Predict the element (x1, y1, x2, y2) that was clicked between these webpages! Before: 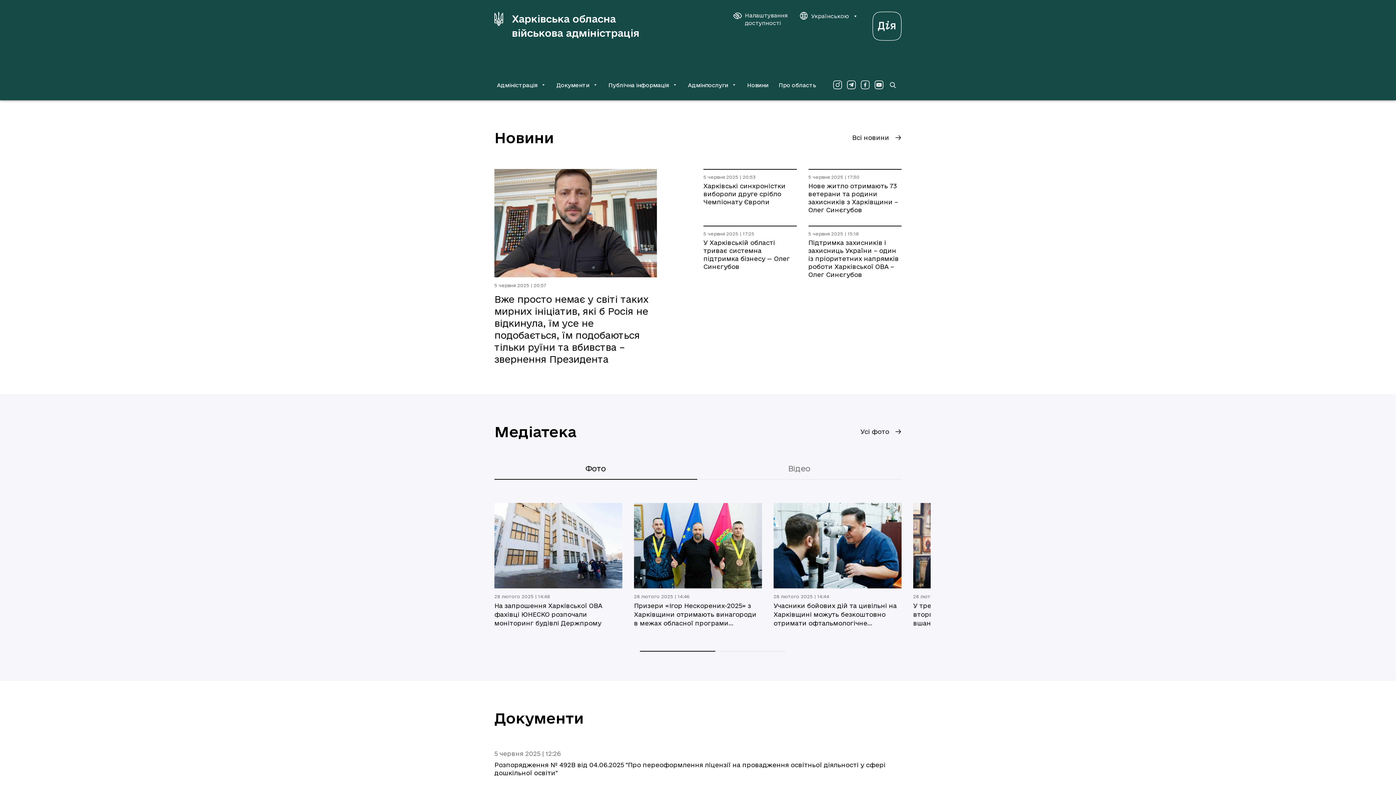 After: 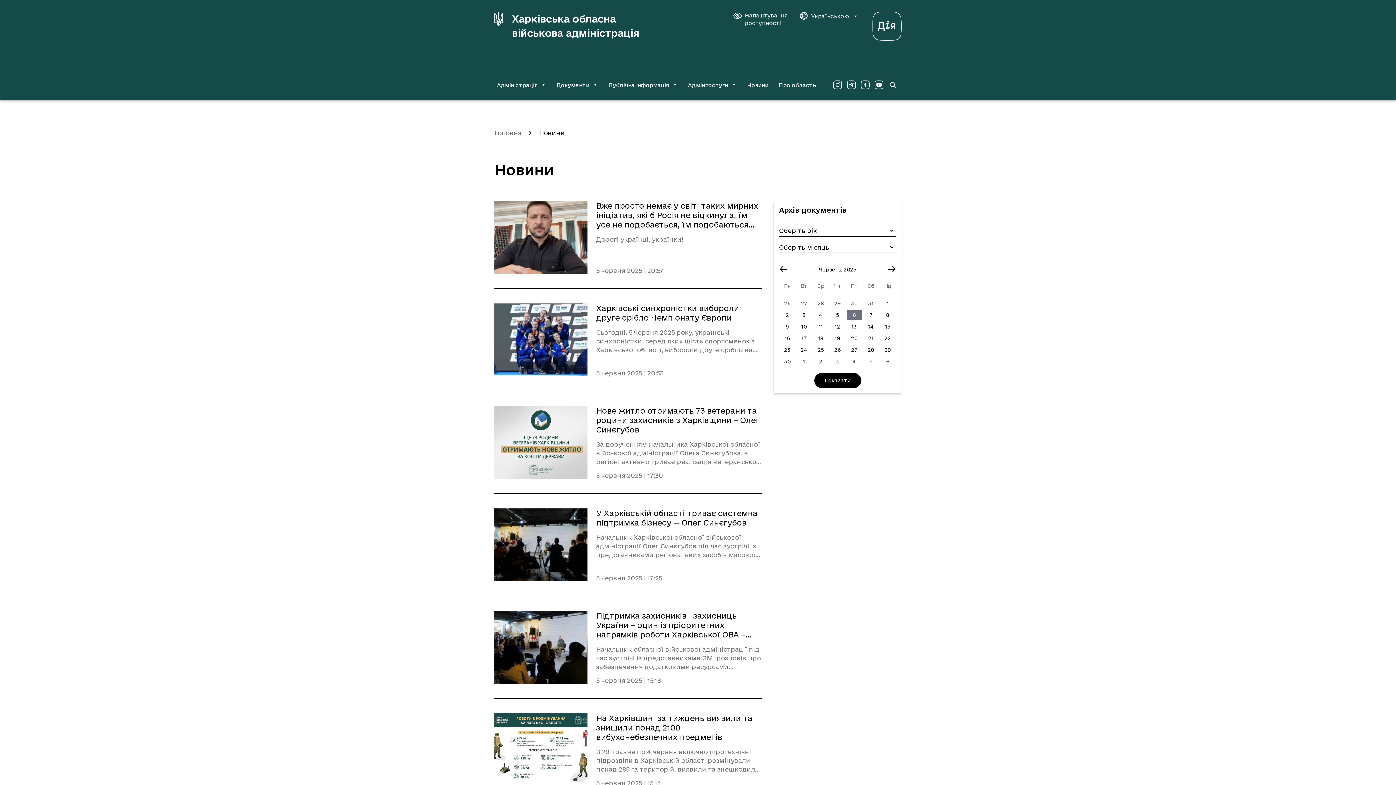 Action: bbox: (852, 133, 901, 142) label: Всі новини